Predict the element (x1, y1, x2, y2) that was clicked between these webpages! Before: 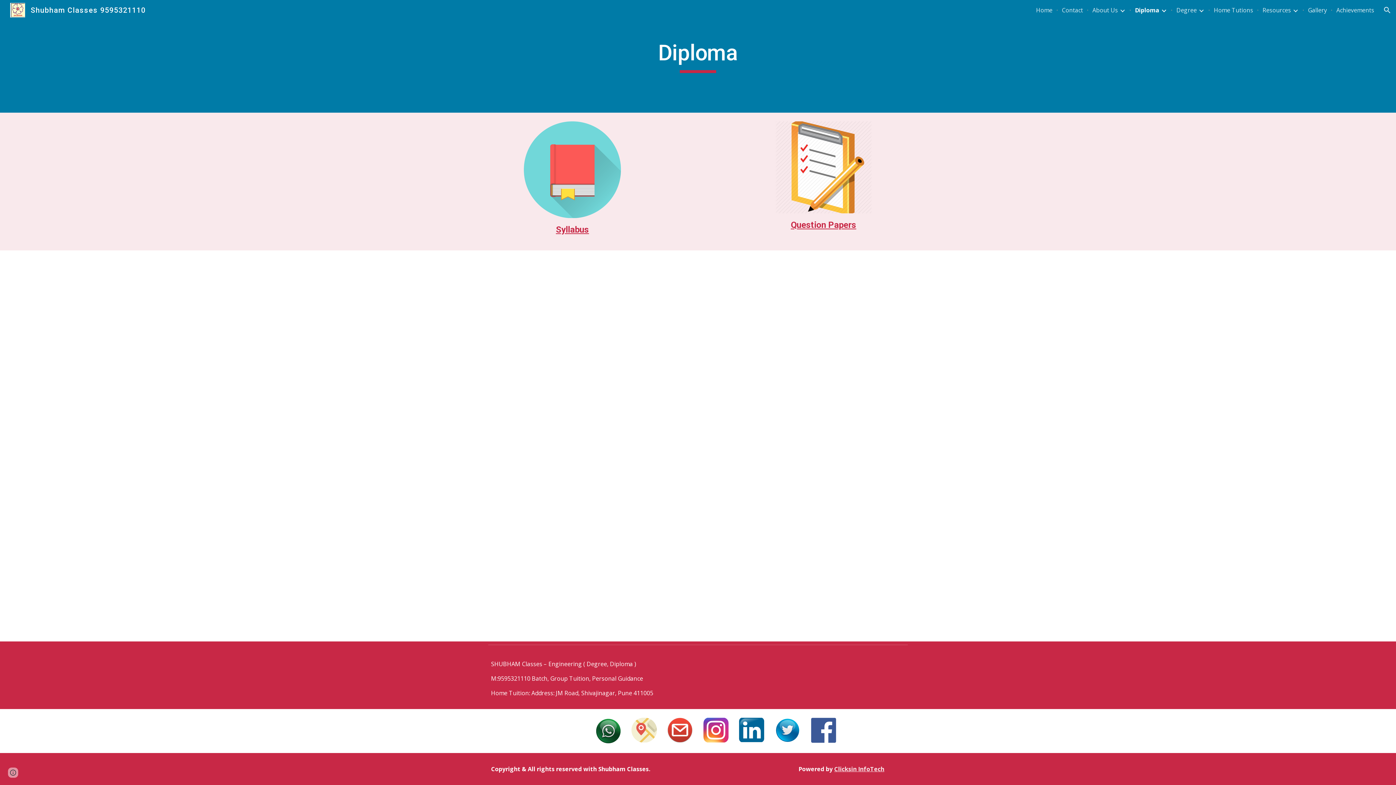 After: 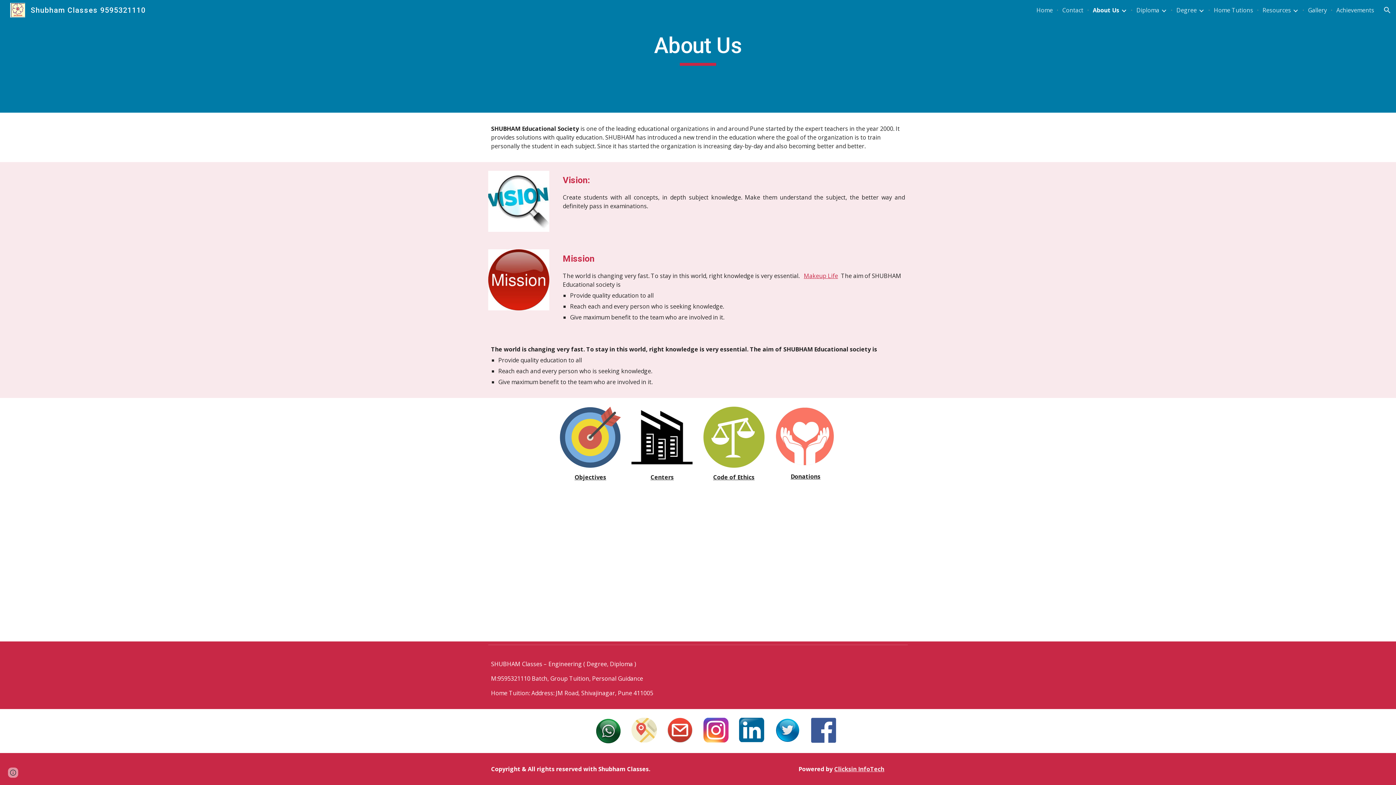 Action: bbox: (1092, 6, 1118, 14) label: About Us